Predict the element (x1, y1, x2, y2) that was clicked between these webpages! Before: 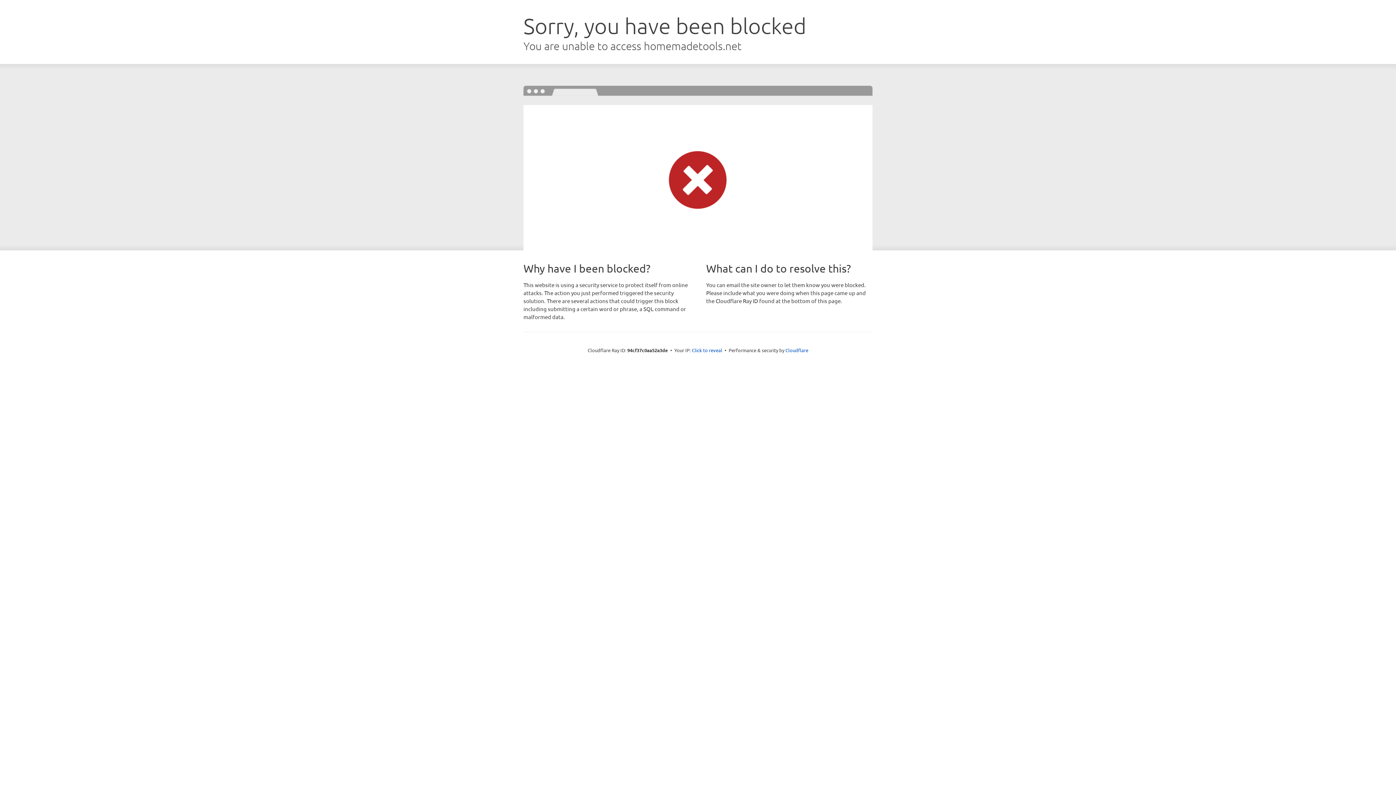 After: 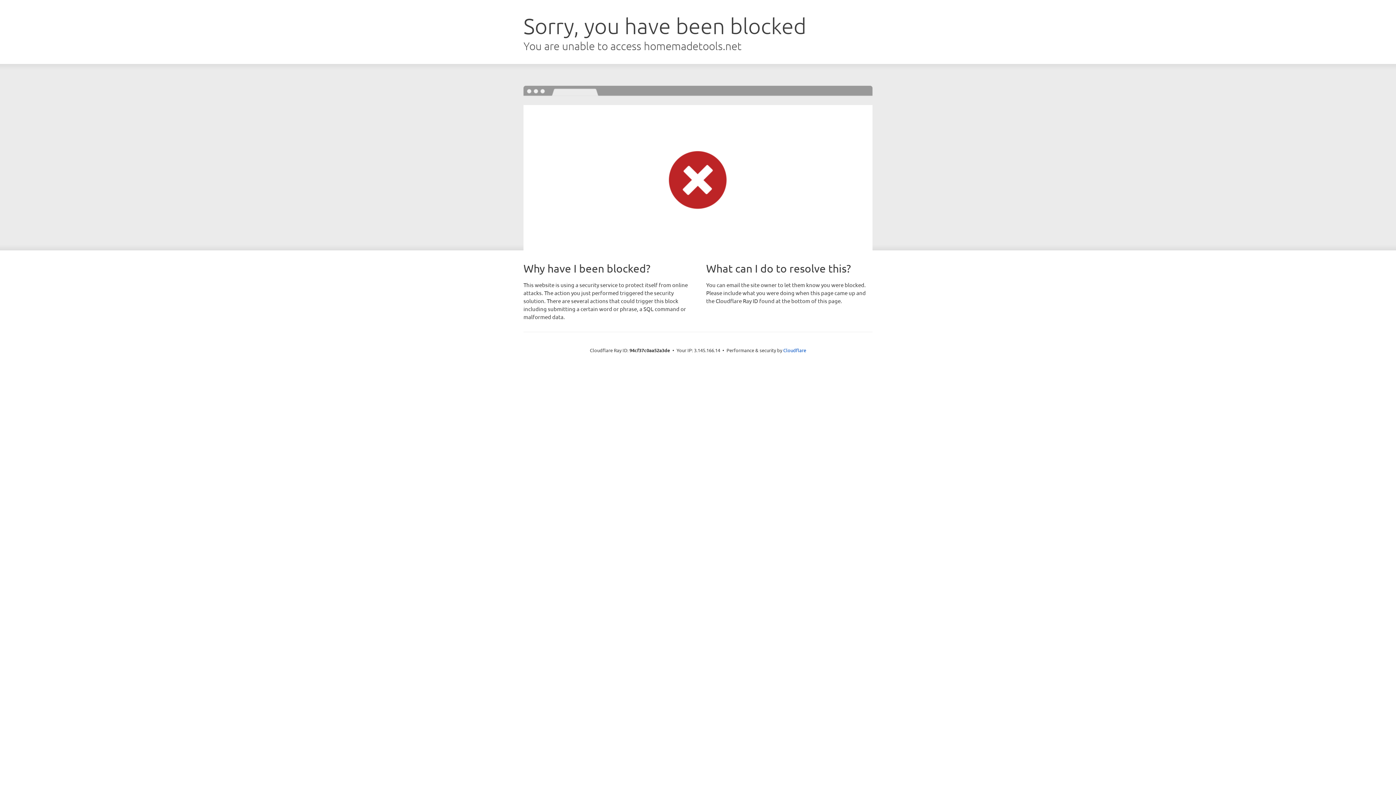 Action: bbox: (692, 346, 722, 353) label: Click to reveal